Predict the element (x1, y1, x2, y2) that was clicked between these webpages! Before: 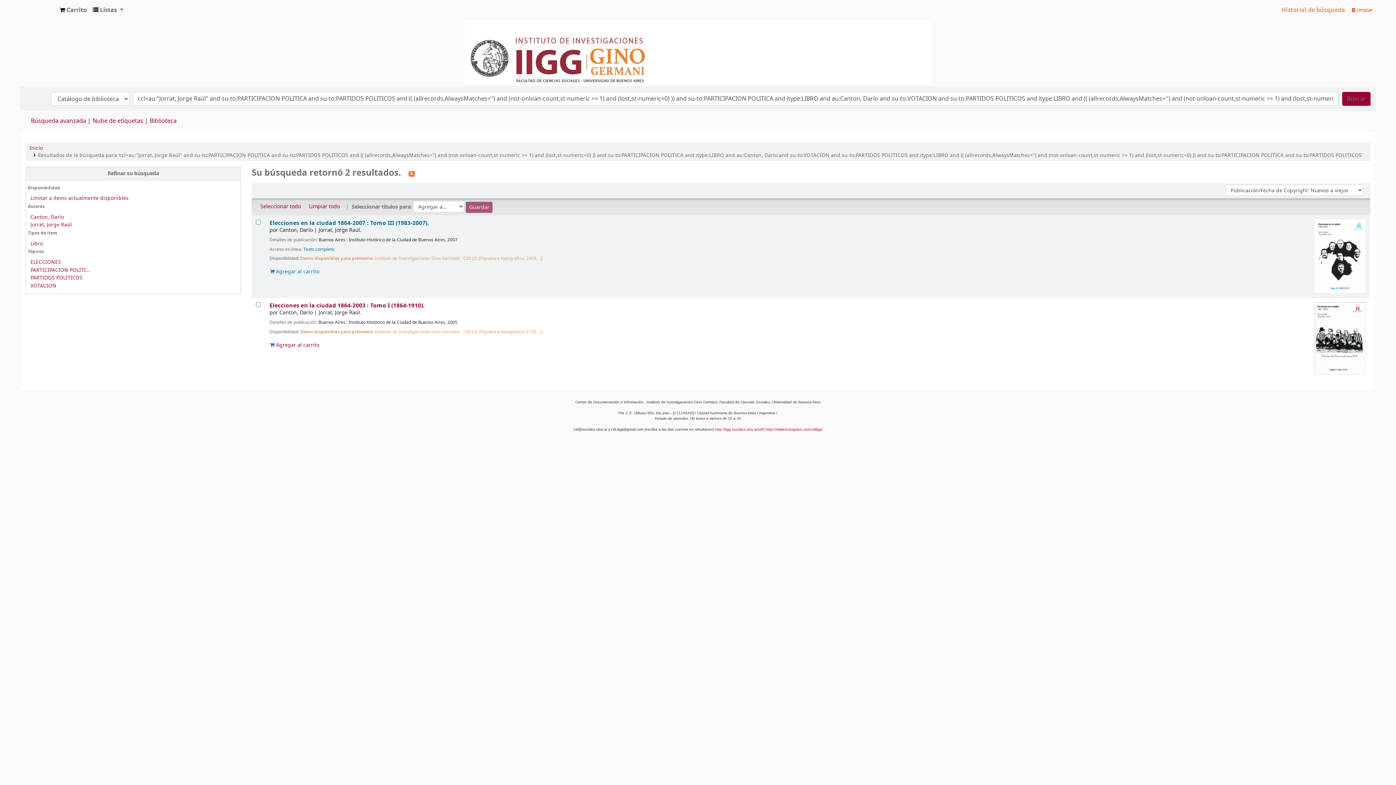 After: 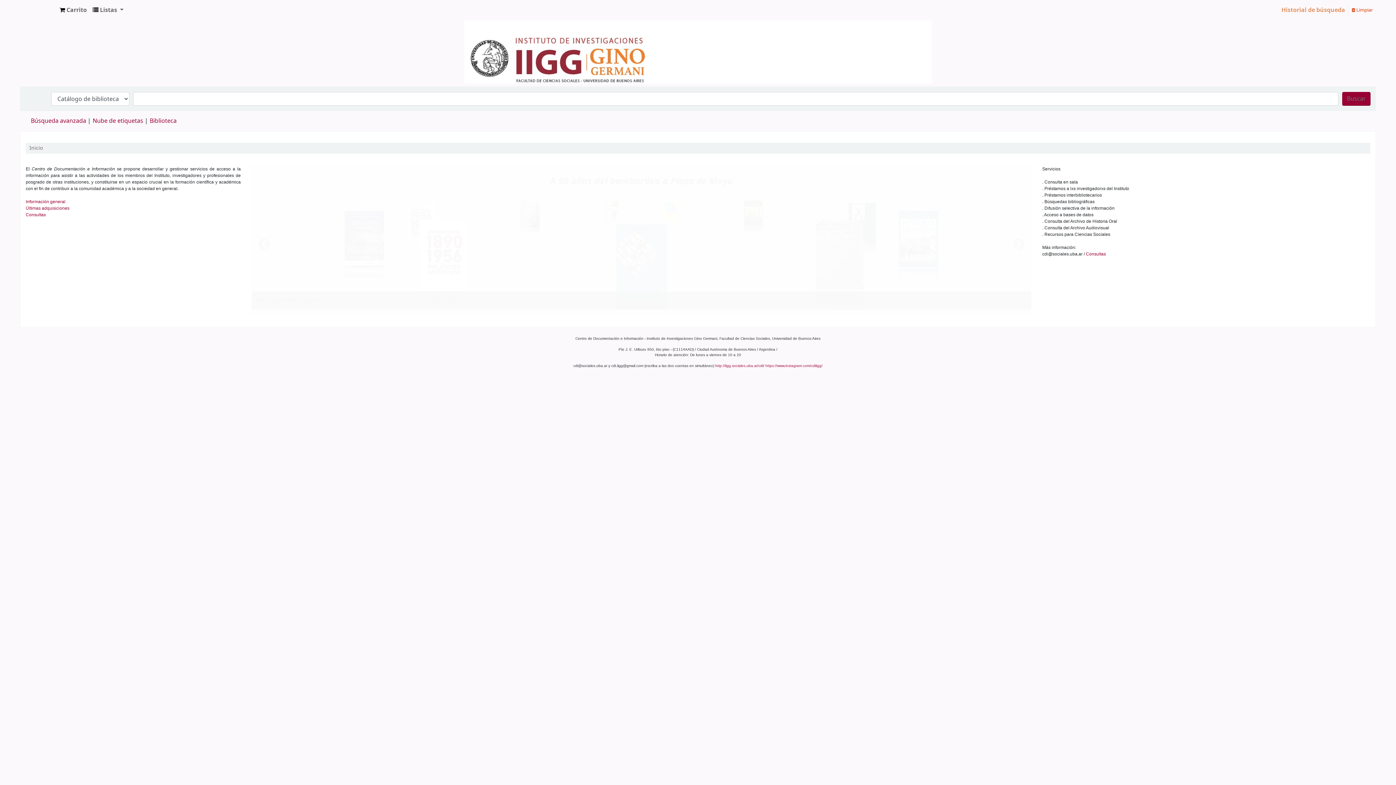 Action: bbox: (29, 144, 42, 152) label: Inicio